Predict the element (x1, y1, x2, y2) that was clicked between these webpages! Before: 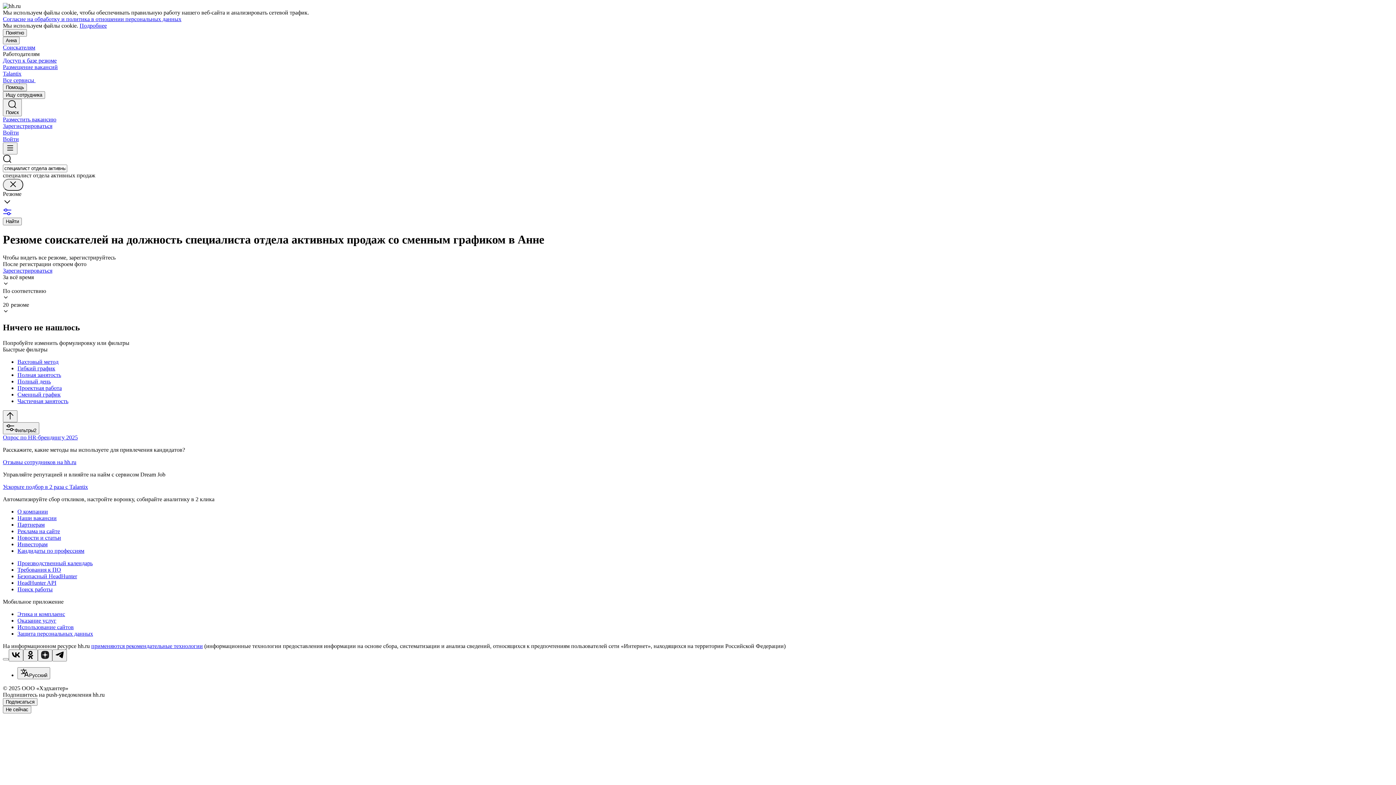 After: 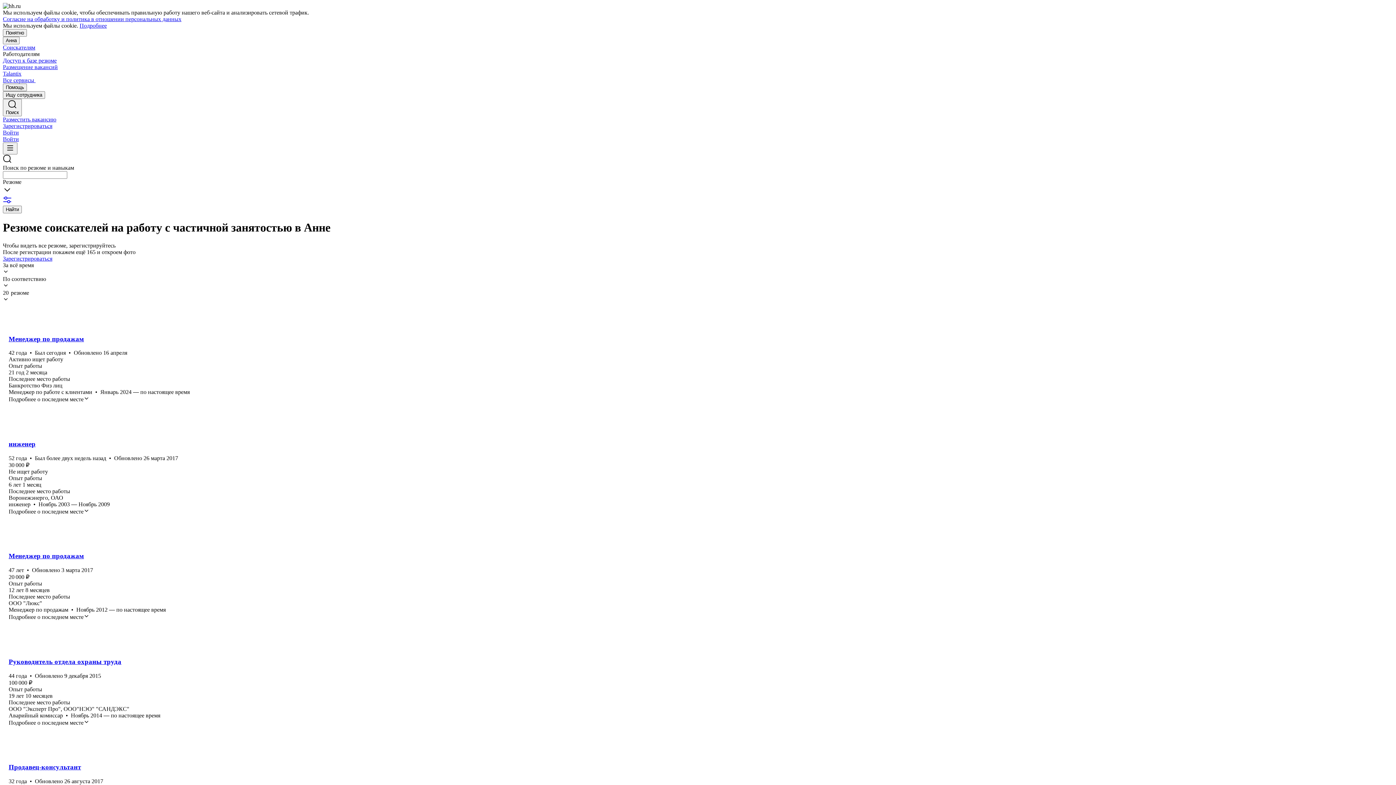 Action: label: Частичная занятость bbox: (17, 398, 1393, 404)